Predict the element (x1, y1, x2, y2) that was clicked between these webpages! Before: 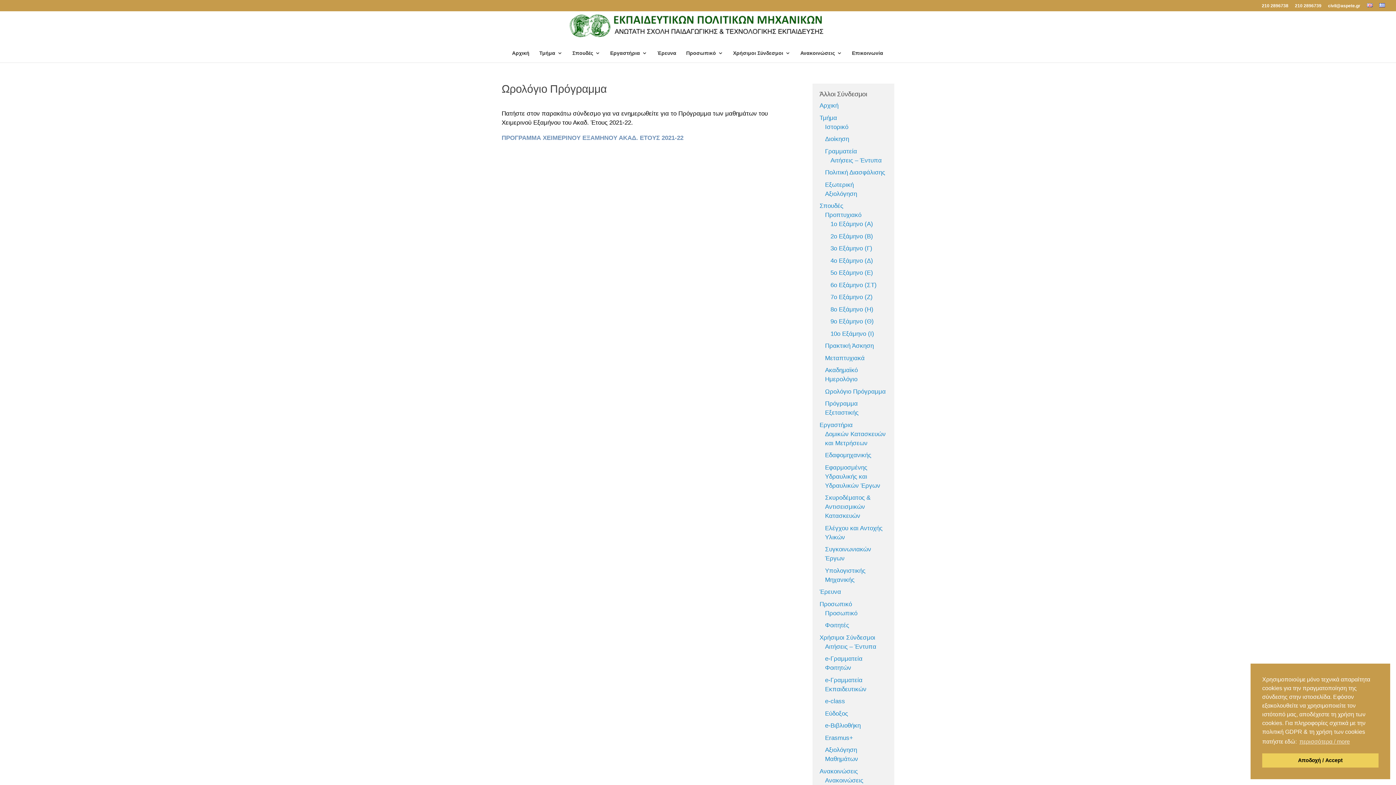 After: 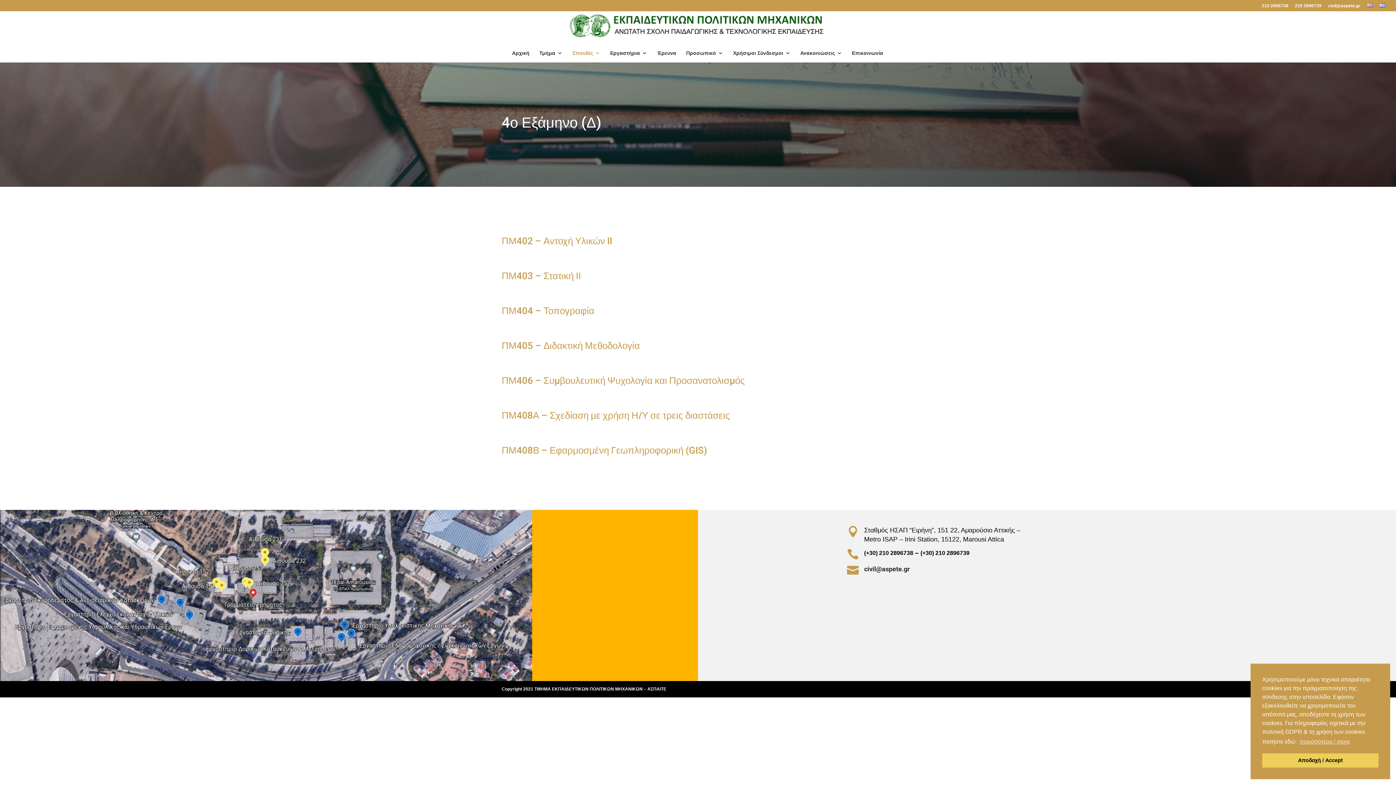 Action: bbox: (830, 257, 873, 264) label: 4ο Εξάμηνο (Δ)